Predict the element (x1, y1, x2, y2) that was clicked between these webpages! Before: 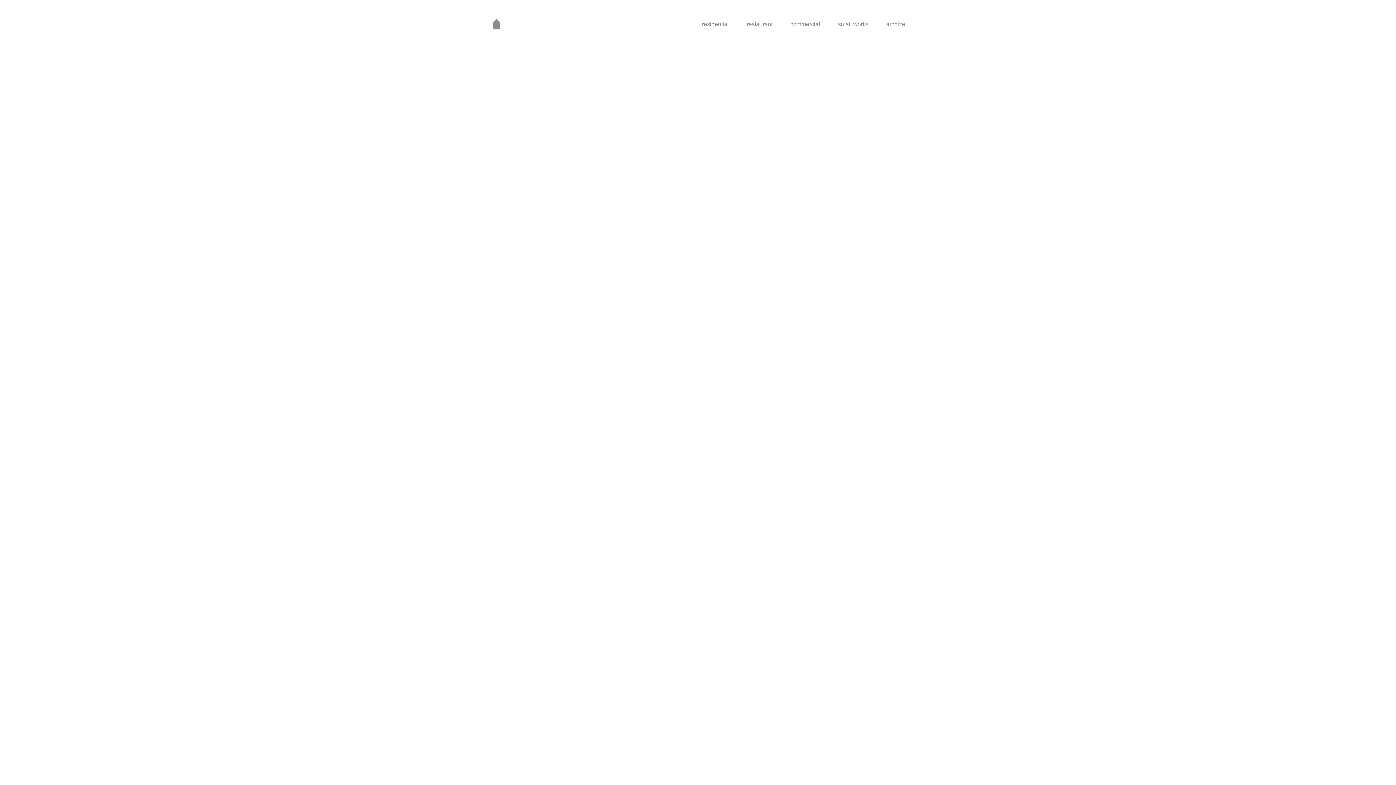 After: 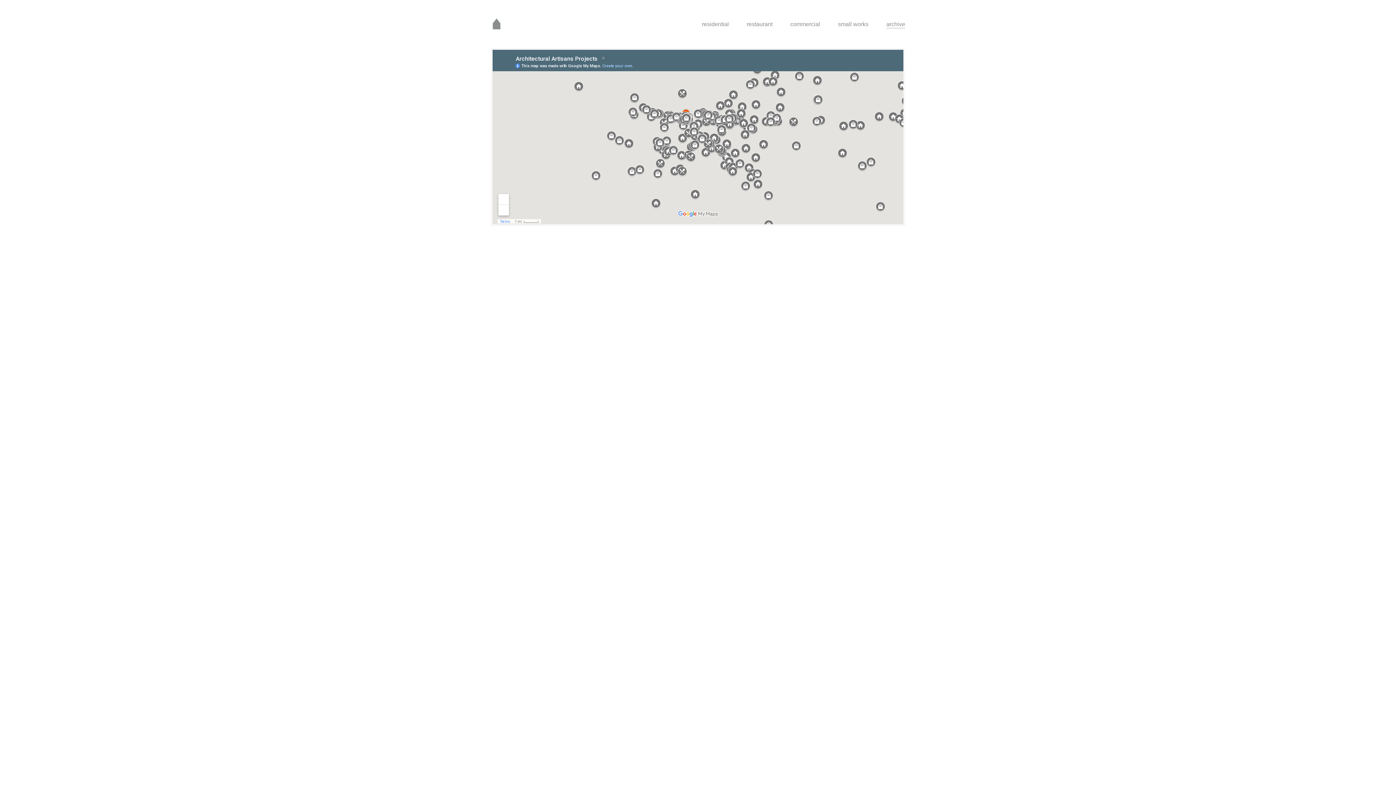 Action: bbox: (886, 20, 905, 27) label: archive